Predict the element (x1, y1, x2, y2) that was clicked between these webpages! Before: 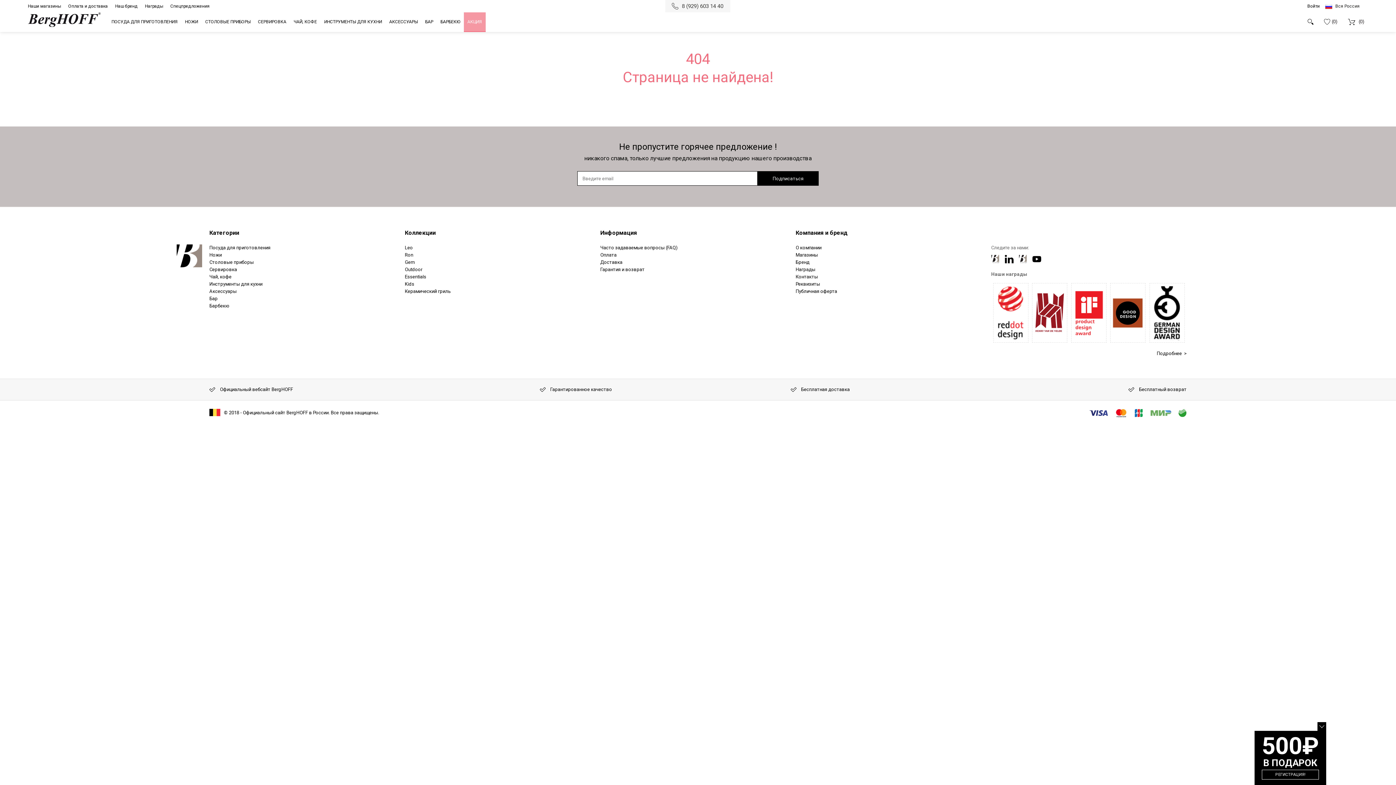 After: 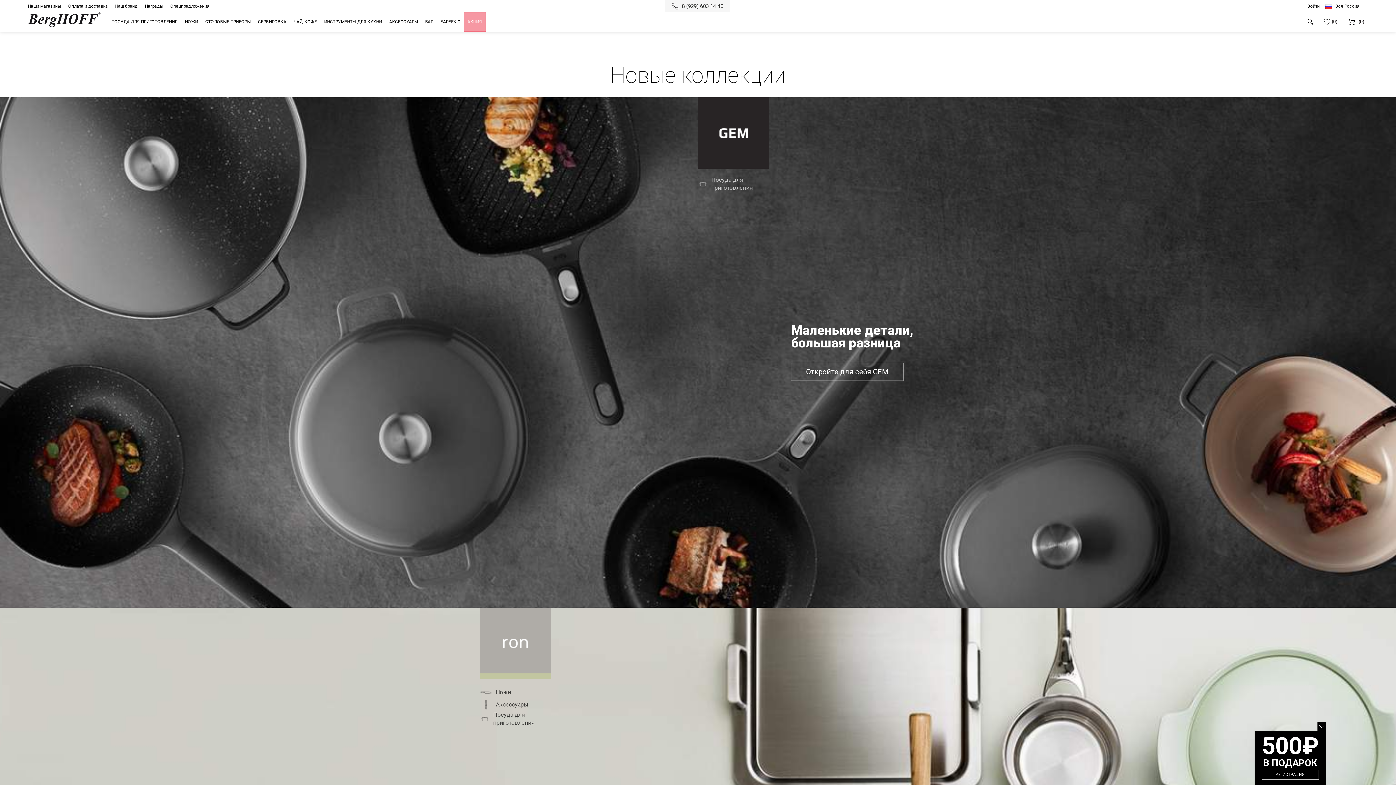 Action: bbox: (27, 12, 100, 26)